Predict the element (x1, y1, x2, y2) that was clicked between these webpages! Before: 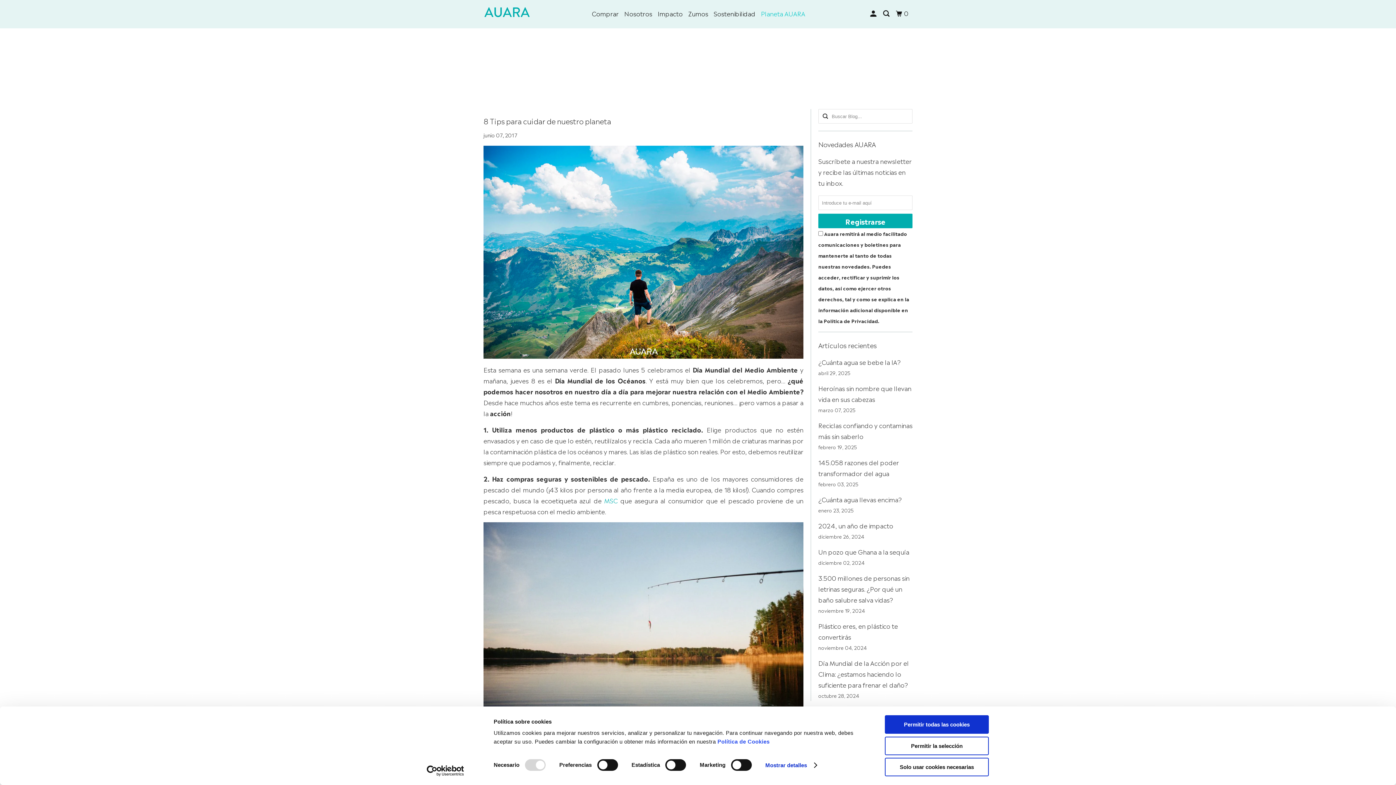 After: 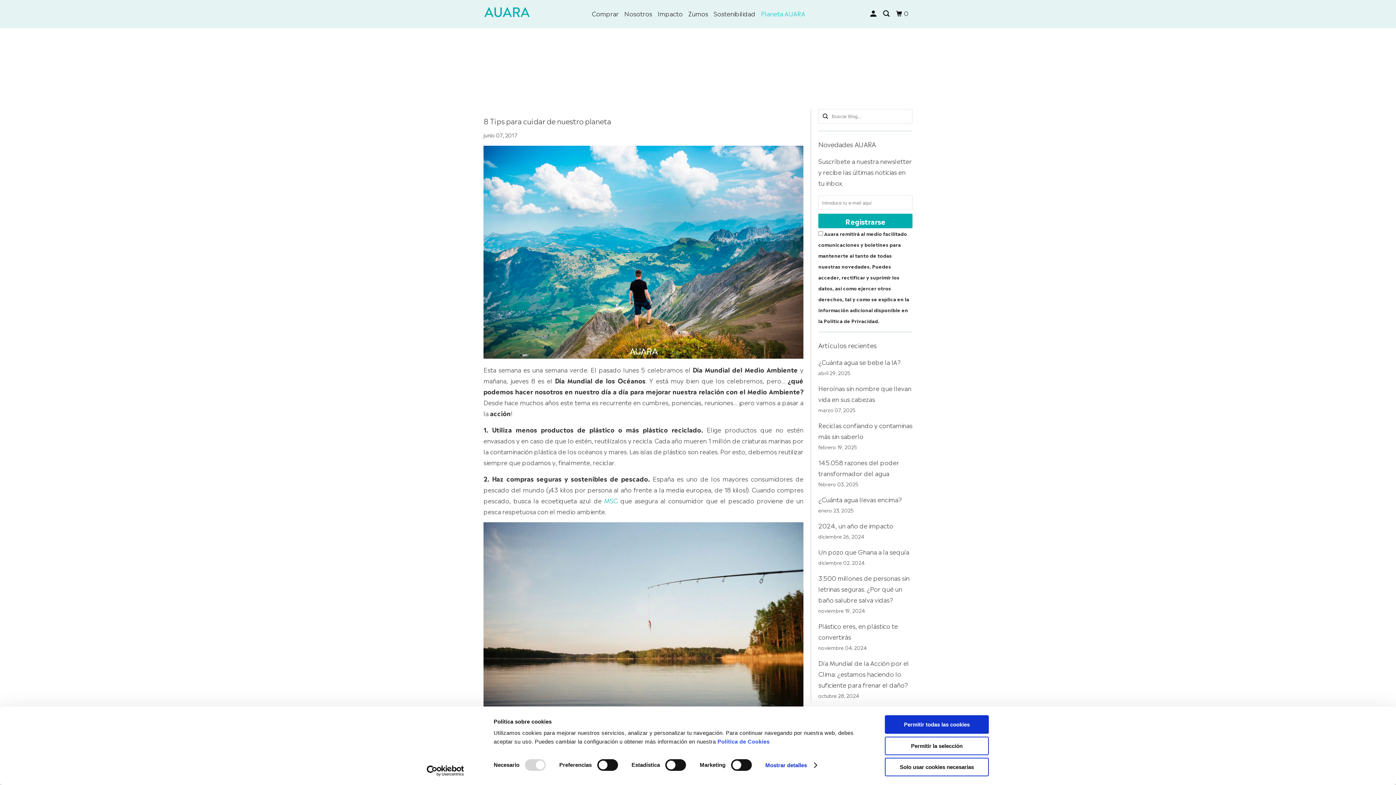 Action: label: Usercentrics Cookiebot - opens in a new window bbox: (413, 765, 477, 776)